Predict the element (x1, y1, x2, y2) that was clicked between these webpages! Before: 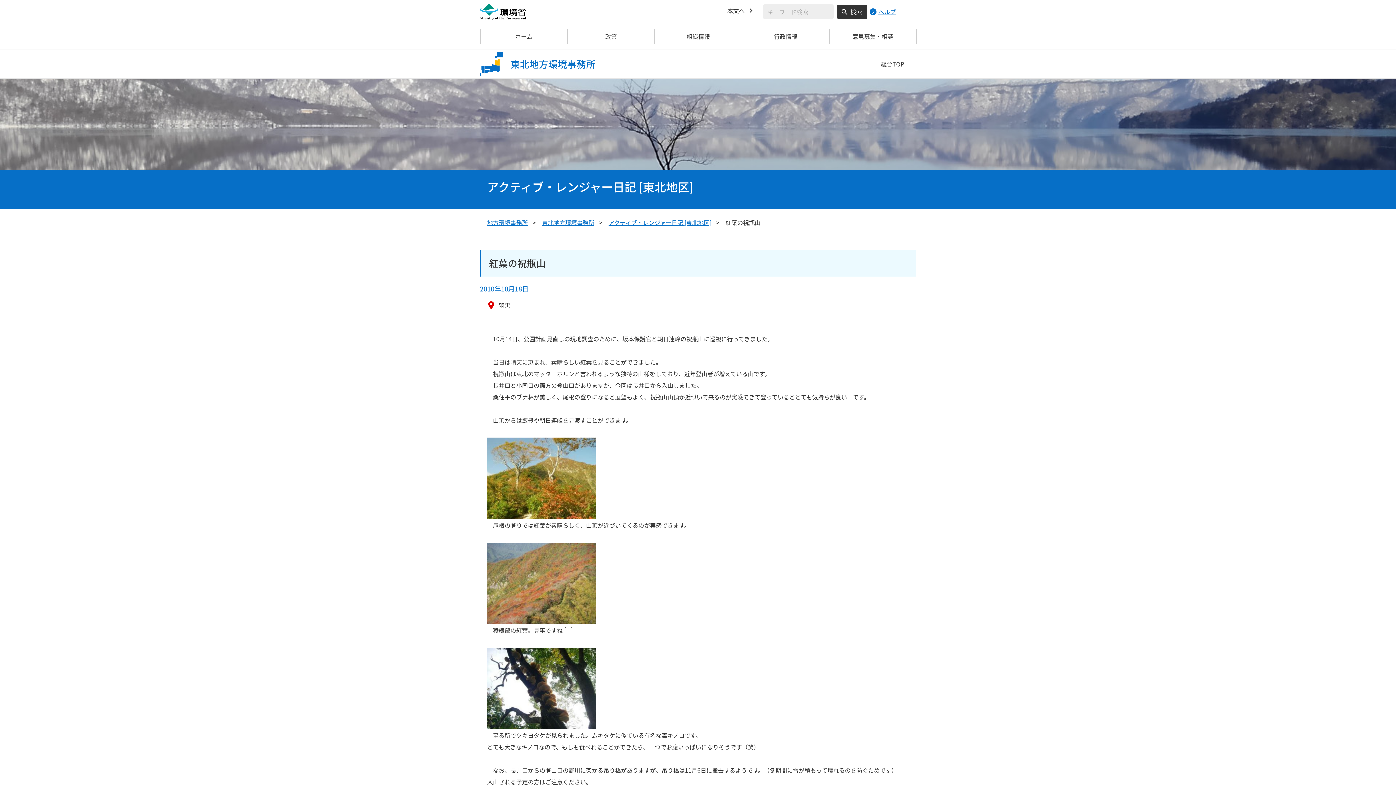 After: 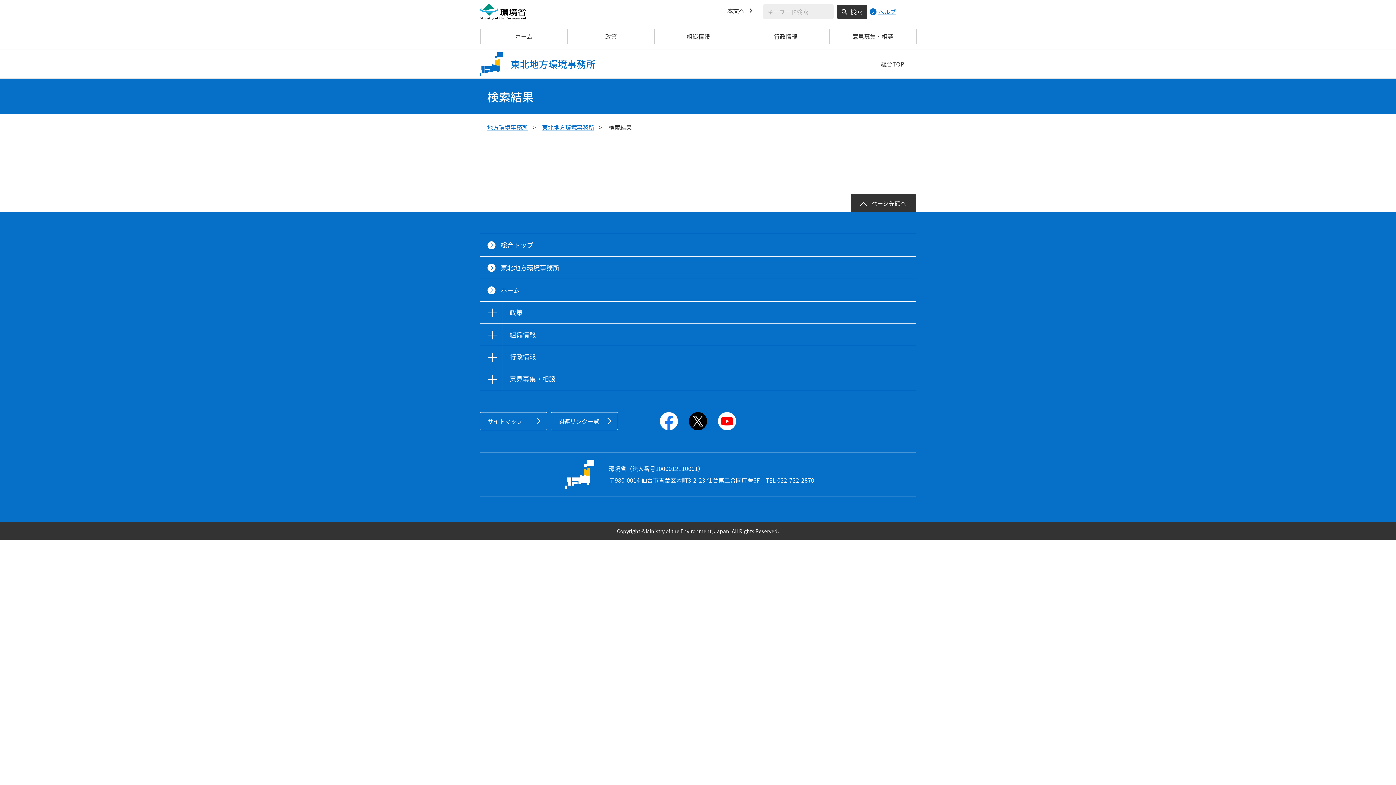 Action: label: 検索実行ボタン bbox: (837, 4, 868, 19)